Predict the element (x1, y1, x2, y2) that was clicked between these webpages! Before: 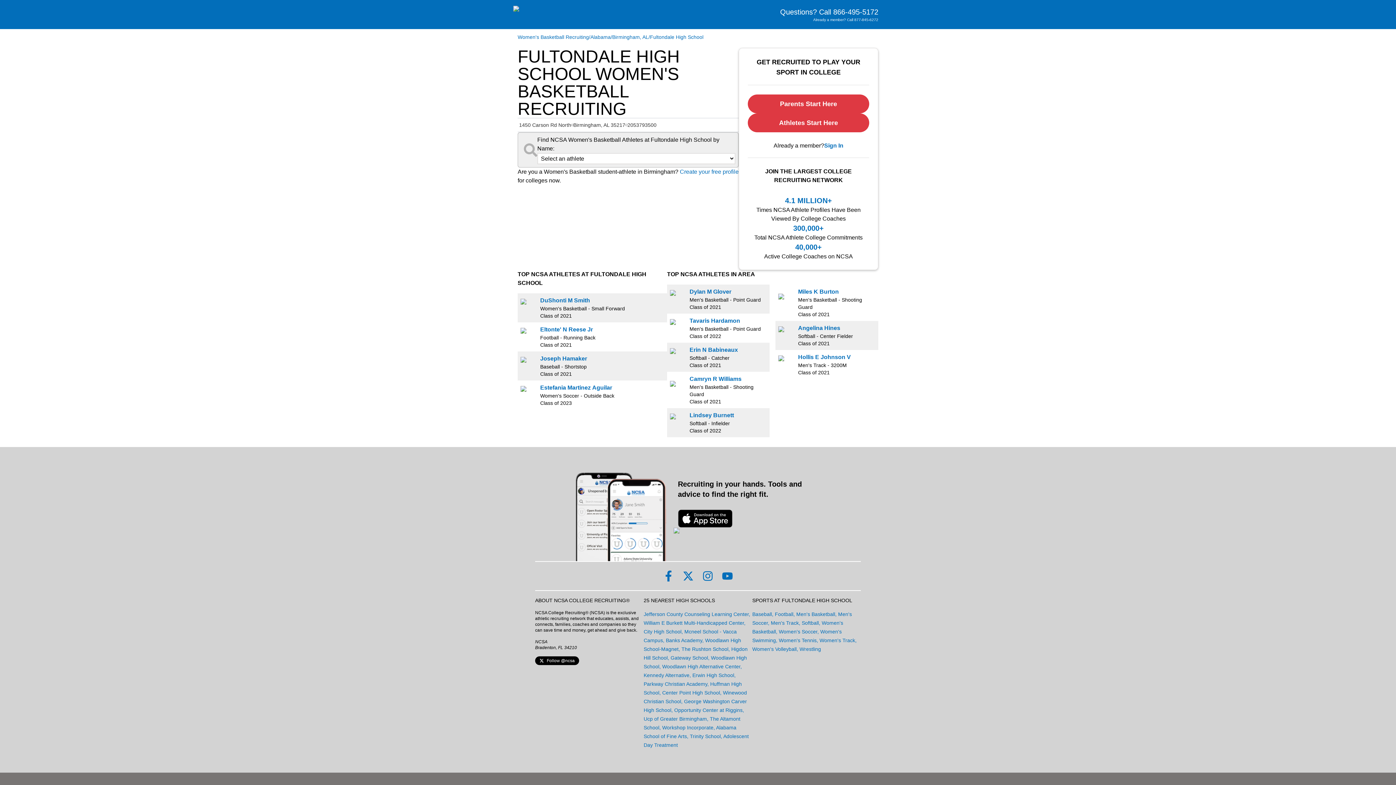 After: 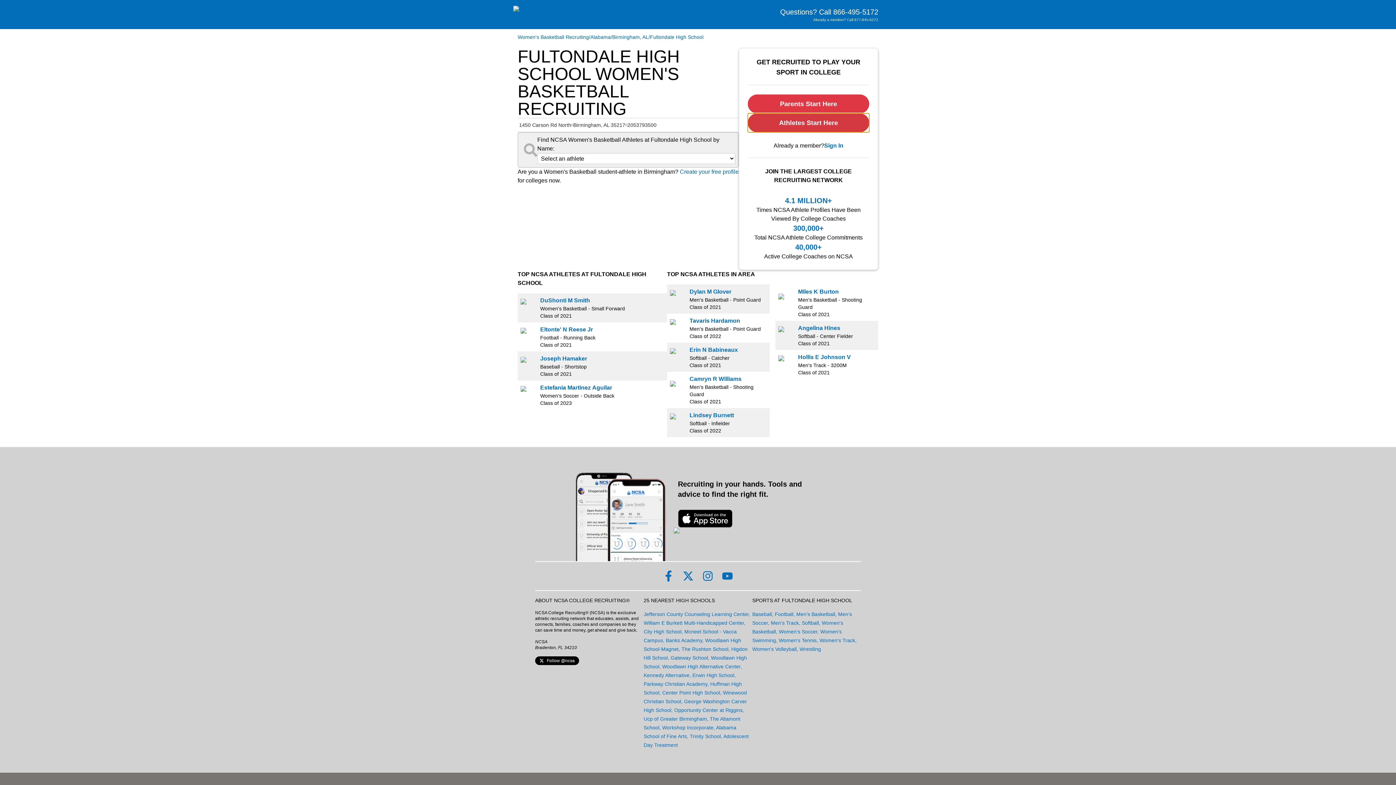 Action: bbox: (748, 113, 869, 132) label: Athletes Start Here